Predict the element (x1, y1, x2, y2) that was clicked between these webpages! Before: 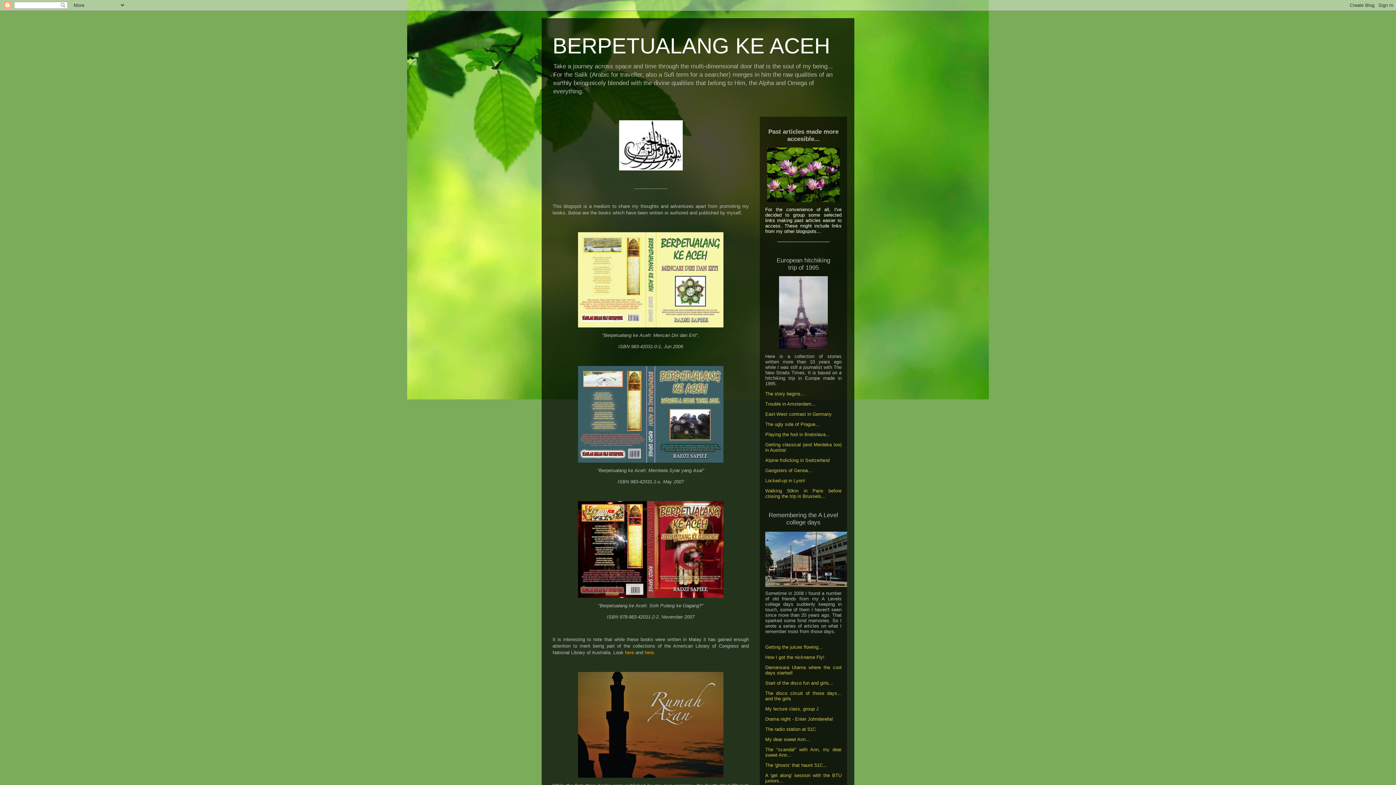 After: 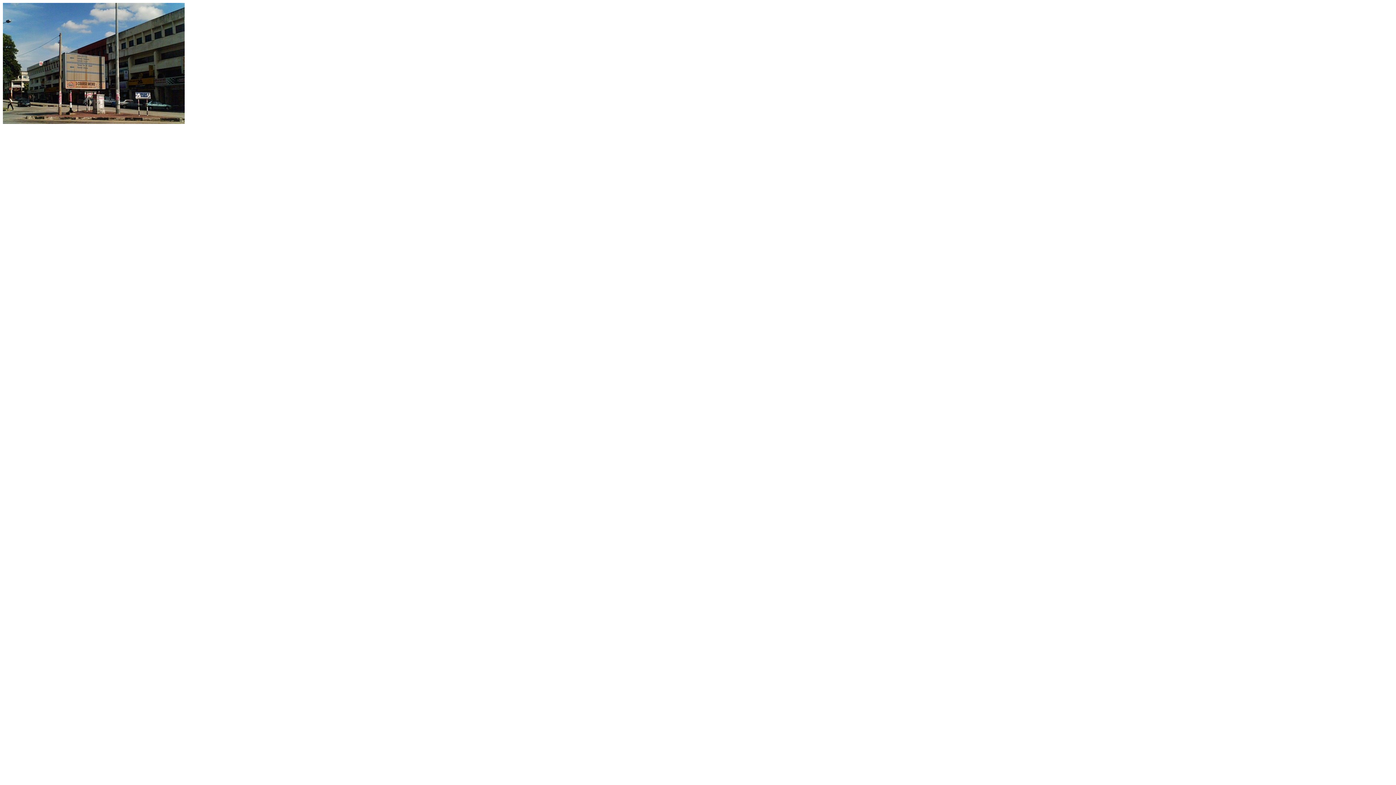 Action: bbox: (765, 531, 841, 587)